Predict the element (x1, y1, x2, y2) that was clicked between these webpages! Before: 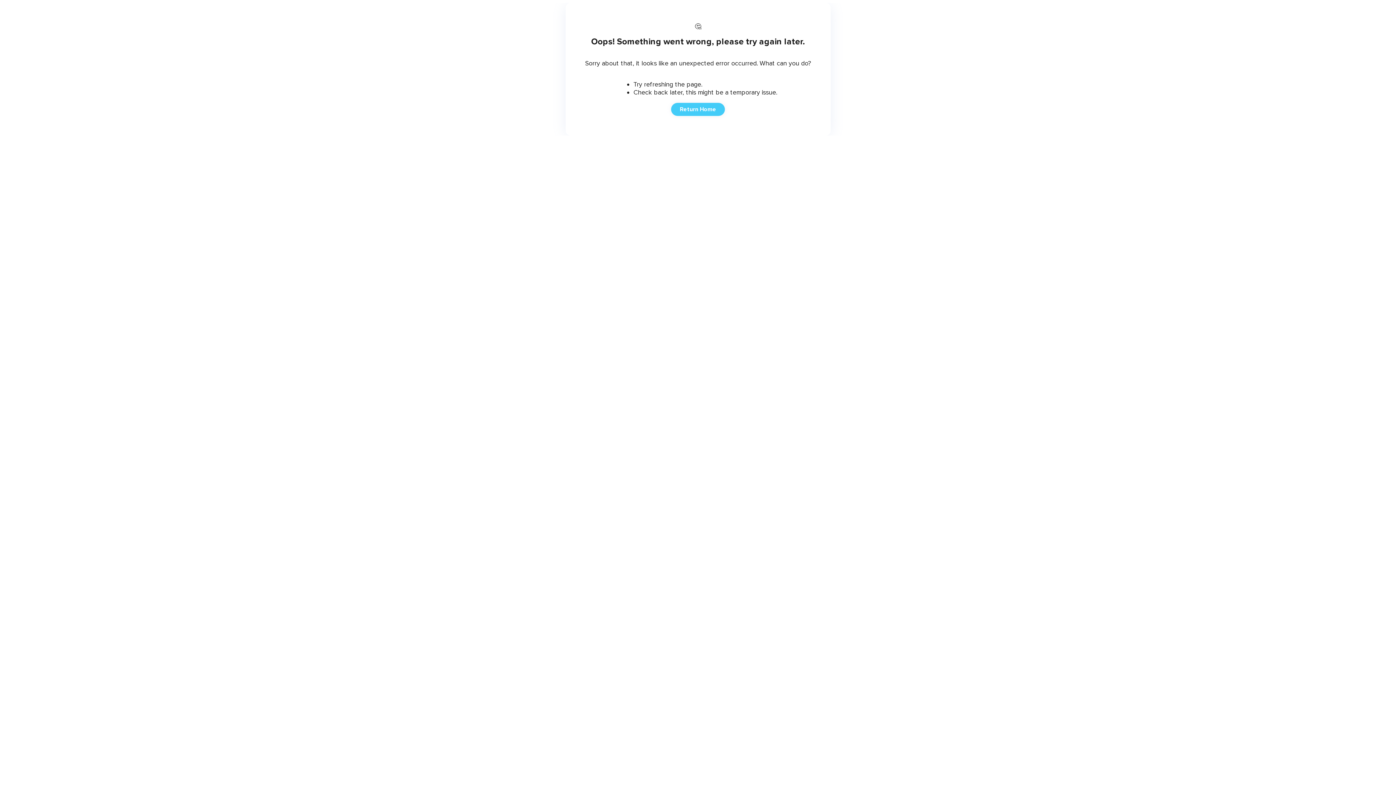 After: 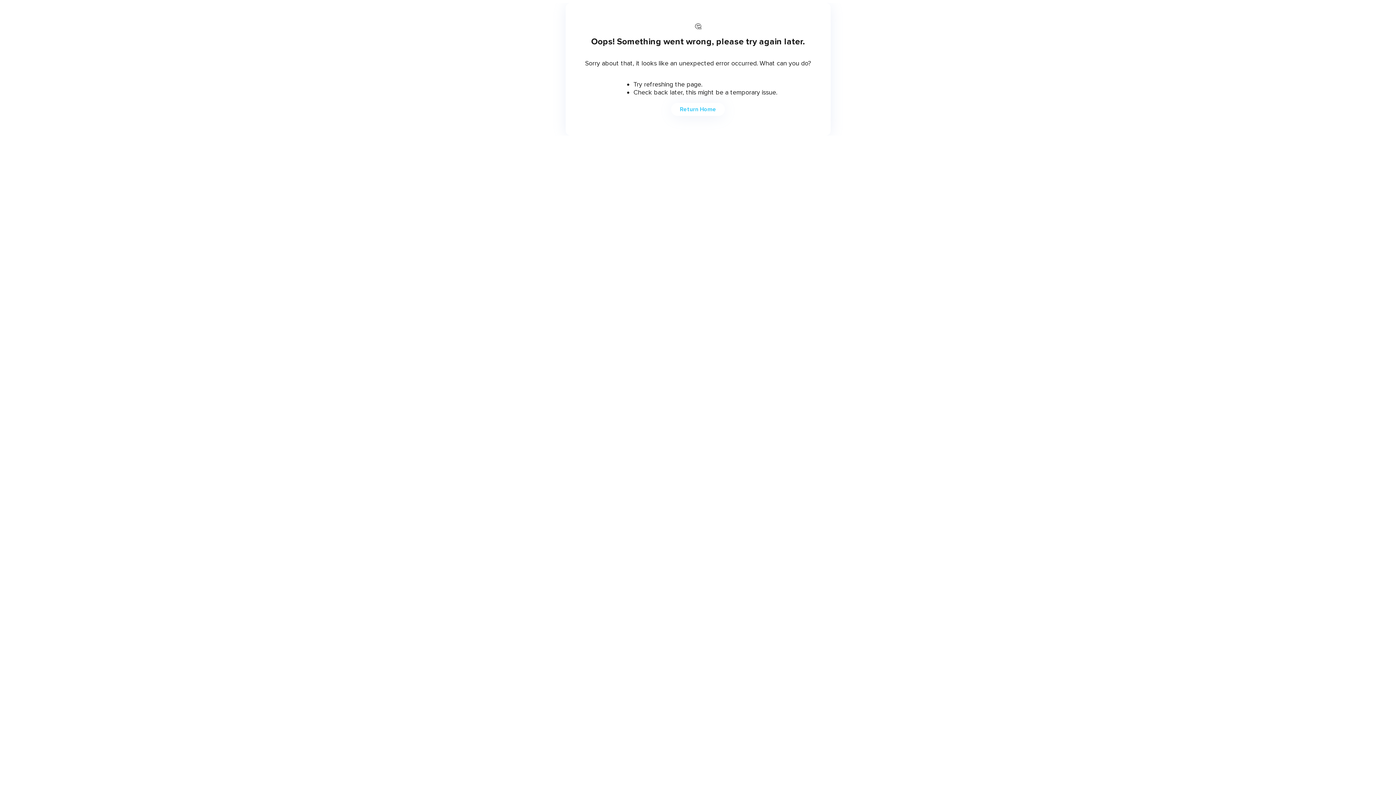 Action: label: Return Home bbox: (671, 102, 725, 116)